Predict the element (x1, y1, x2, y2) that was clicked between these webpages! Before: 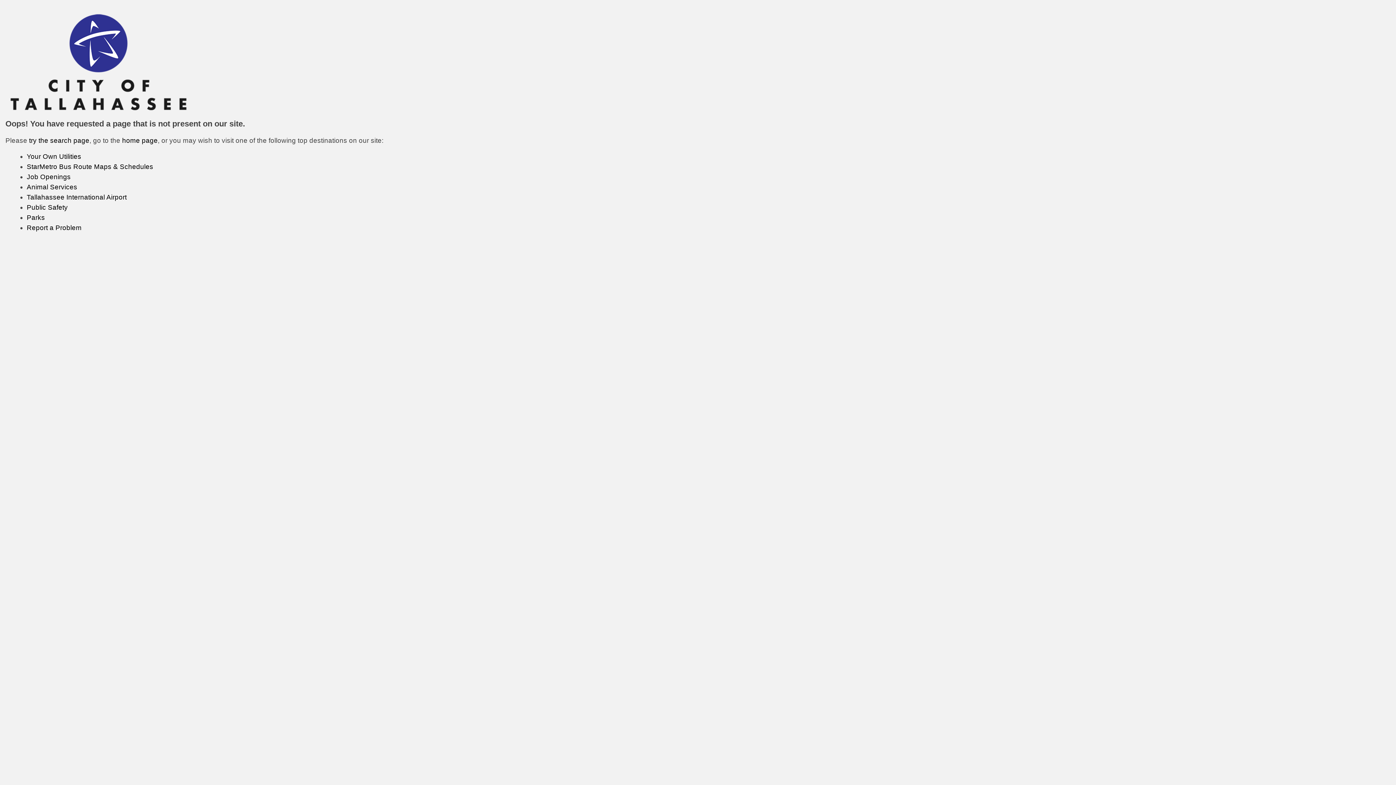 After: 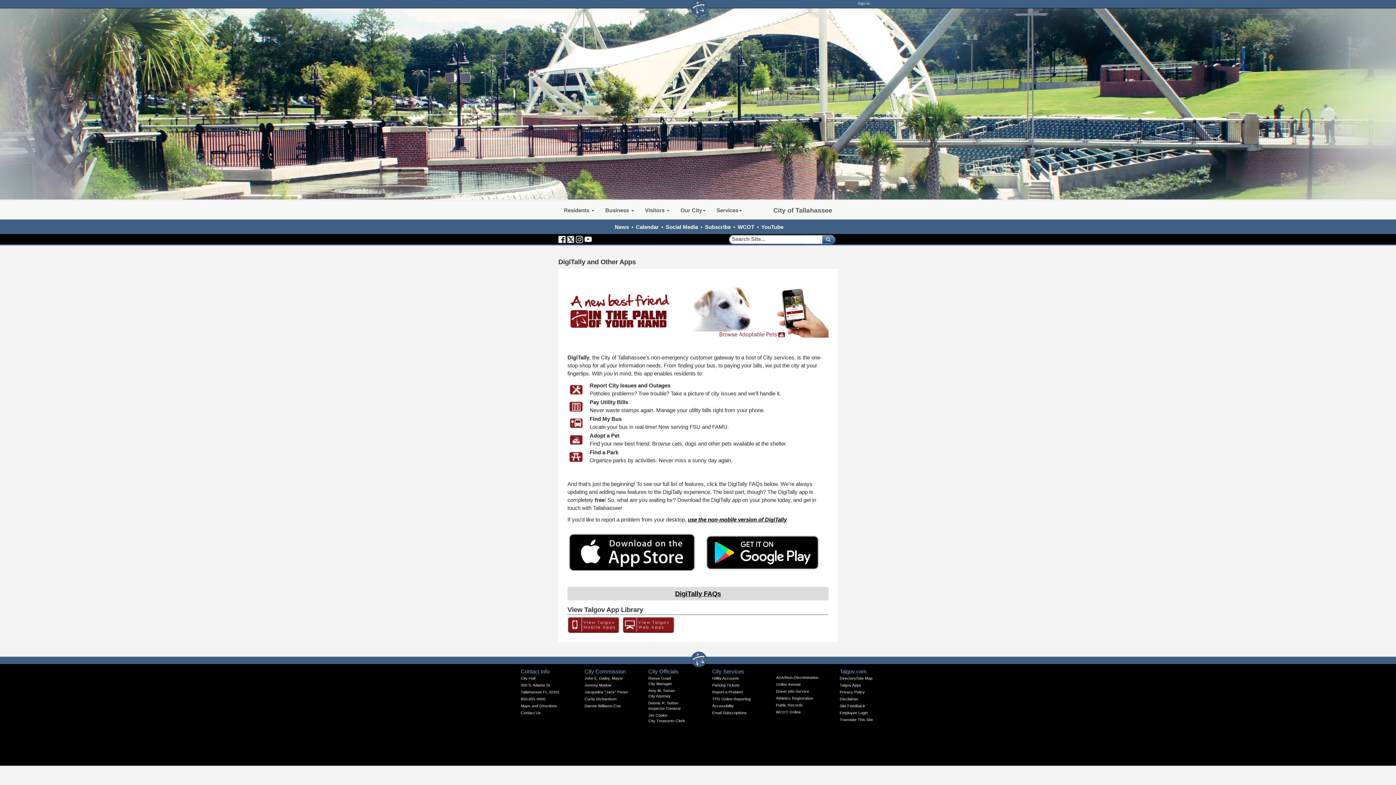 Action: label: Report a Problem bbox: (26, 223, 81, 231)